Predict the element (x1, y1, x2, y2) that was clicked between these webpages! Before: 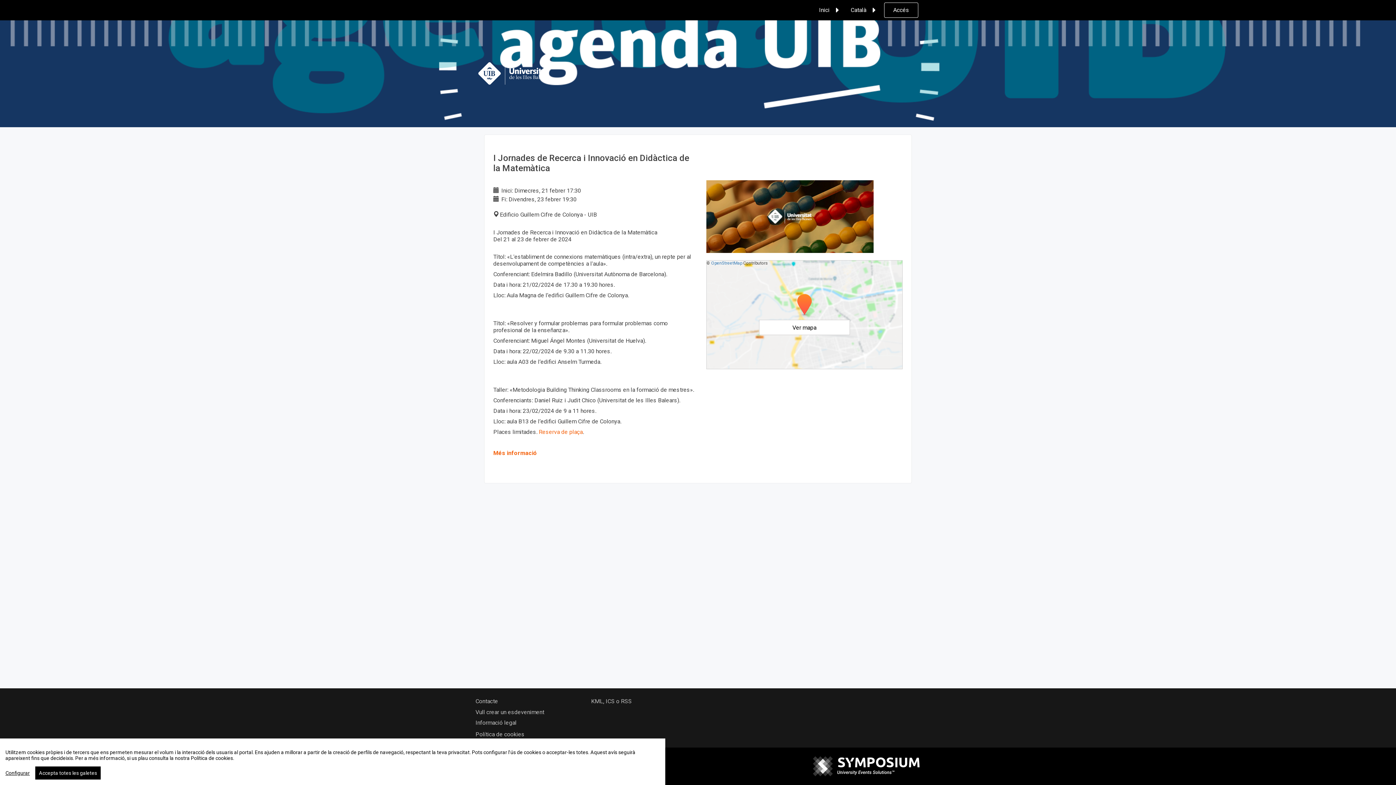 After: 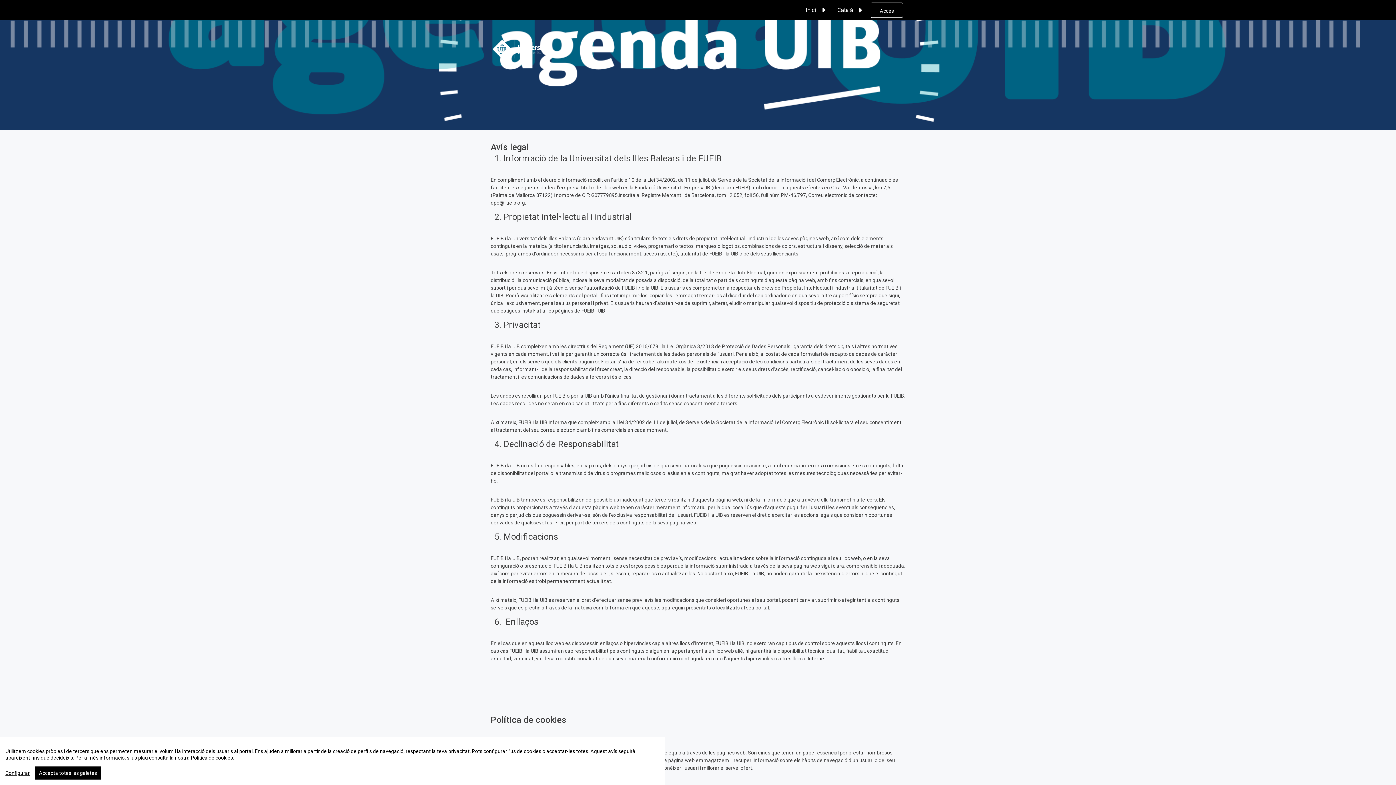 Action: bbox: (475, 719, 516, 726) label: Informació legal